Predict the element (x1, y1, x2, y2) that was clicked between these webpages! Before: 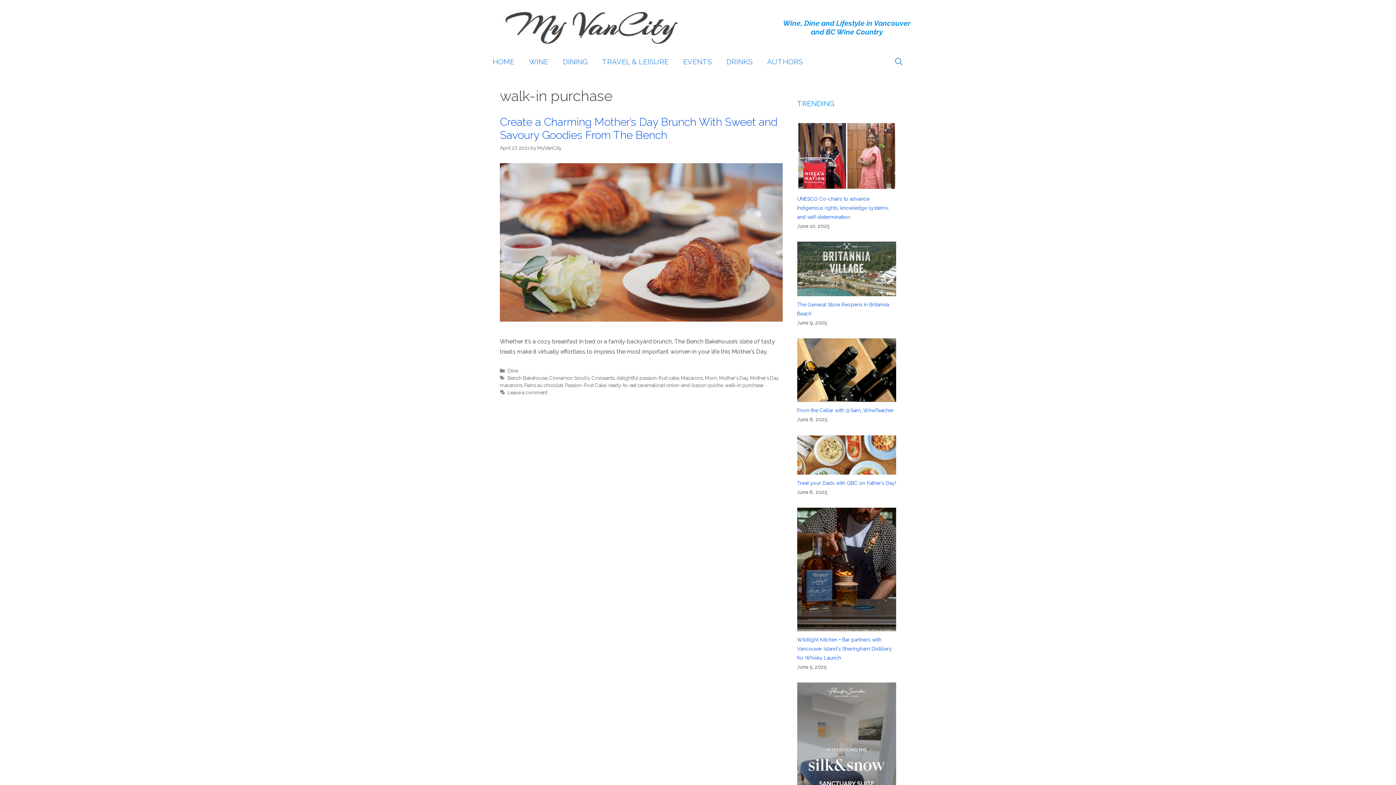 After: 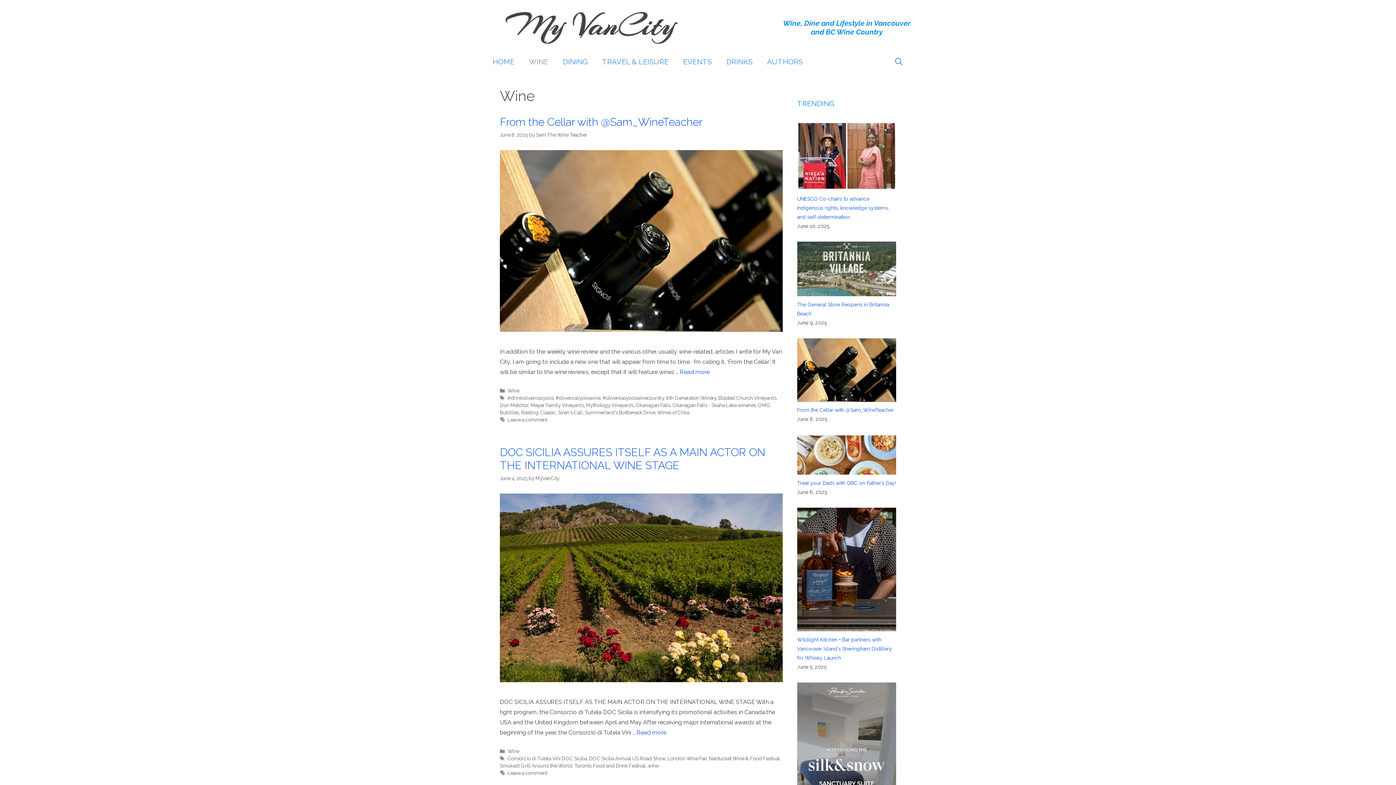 Action: bbox: (521, 50, 555, 72) label: WINE